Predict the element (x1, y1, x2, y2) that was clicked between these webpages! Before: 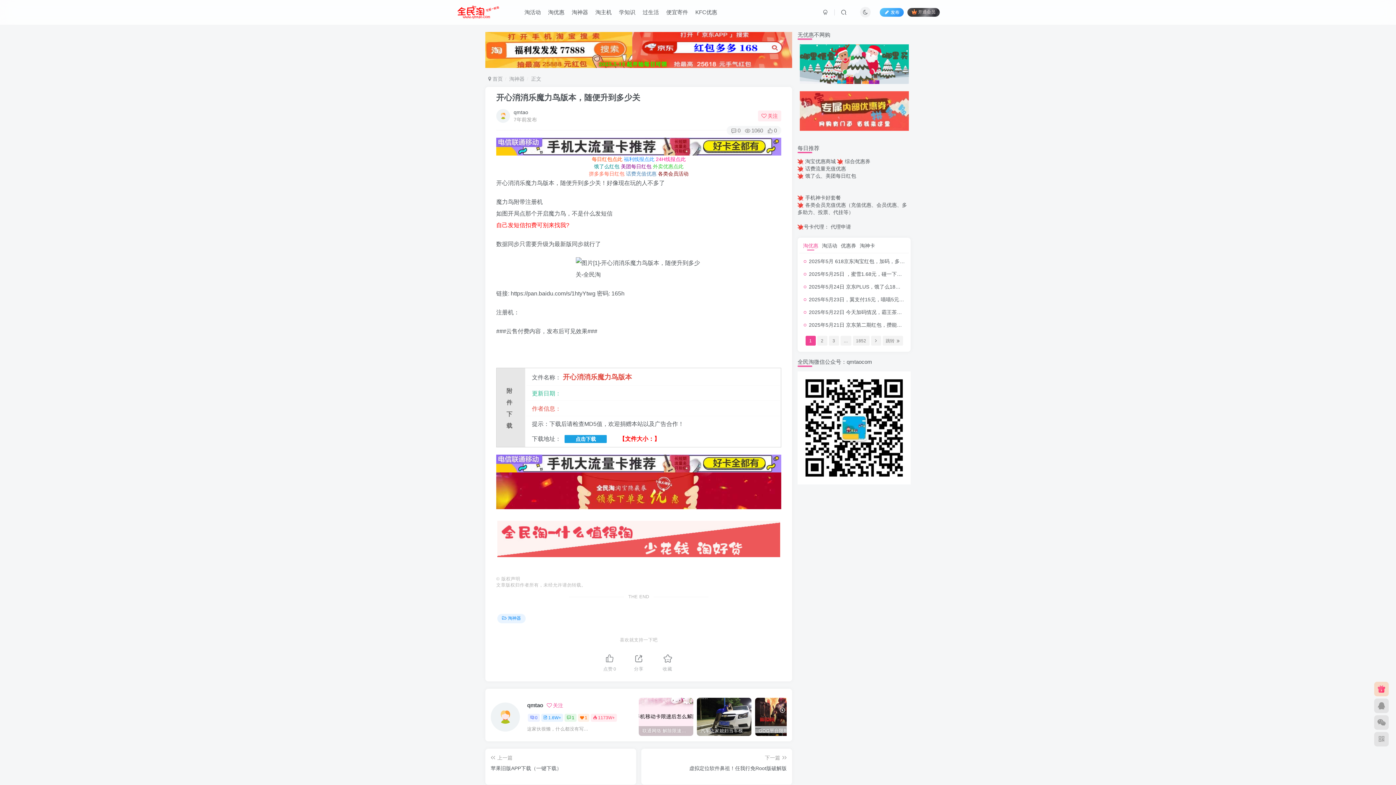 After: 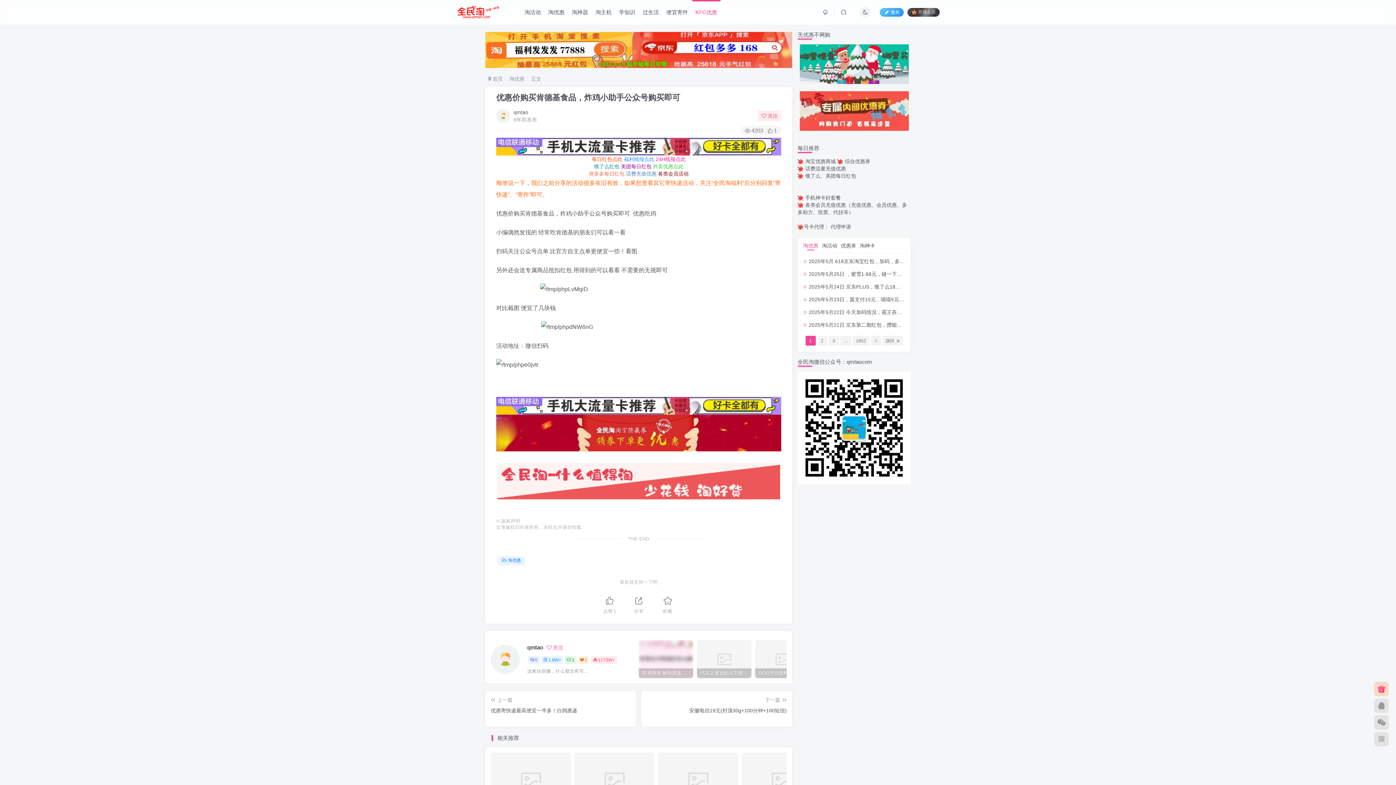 Action: bbox: (691, 3, 721, 21) label: KFC优惠